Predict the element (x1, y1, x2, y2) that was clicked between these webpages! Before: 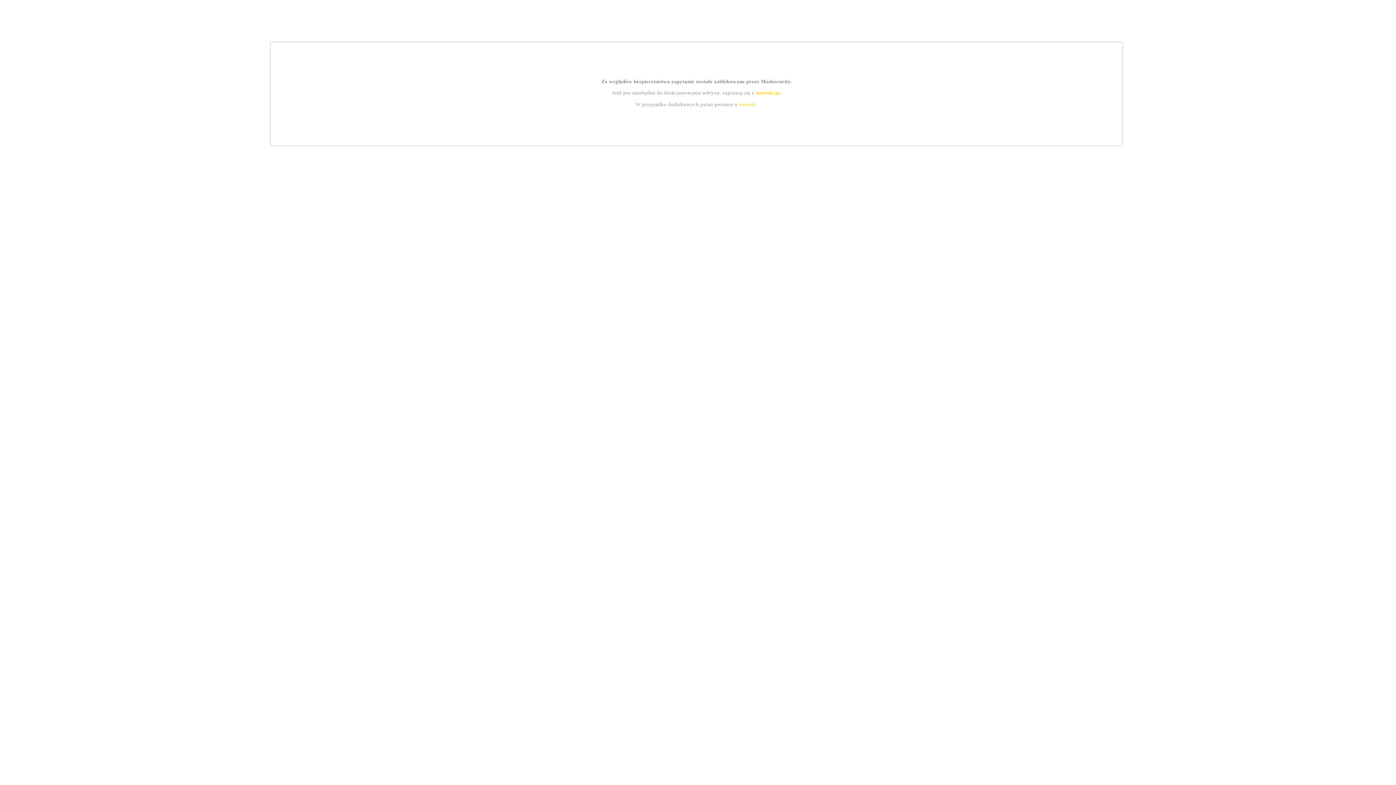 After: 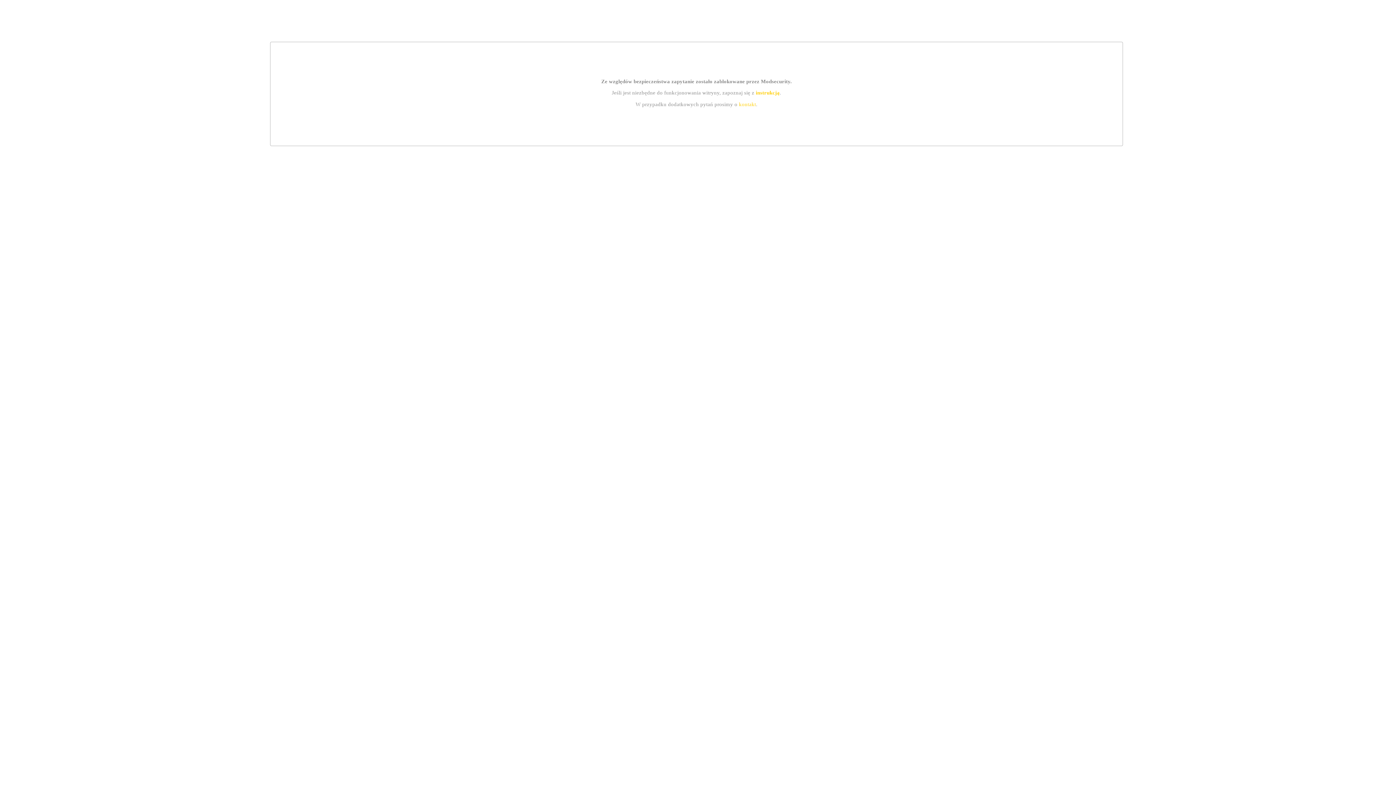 Action: label: instrukcją bbox: (755, 89, 779, 95)